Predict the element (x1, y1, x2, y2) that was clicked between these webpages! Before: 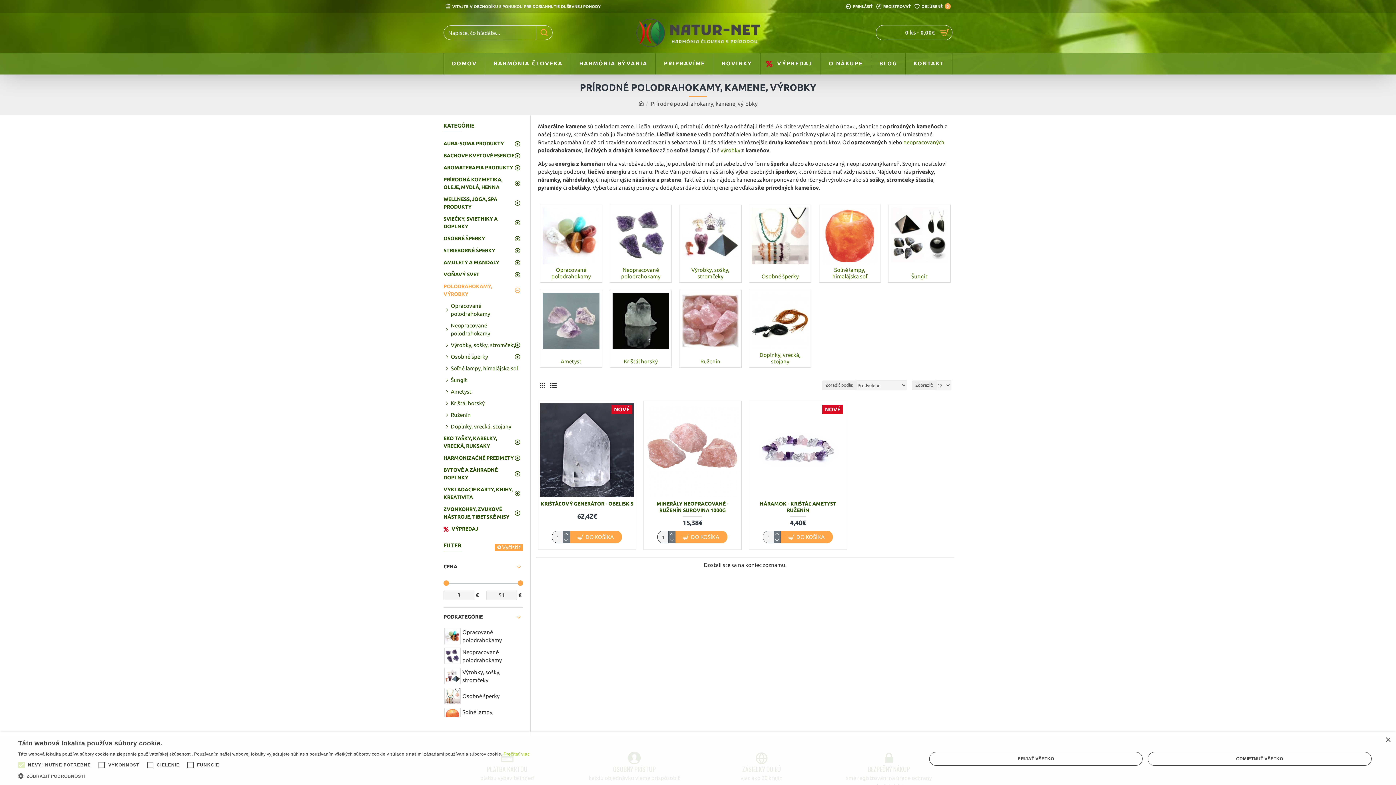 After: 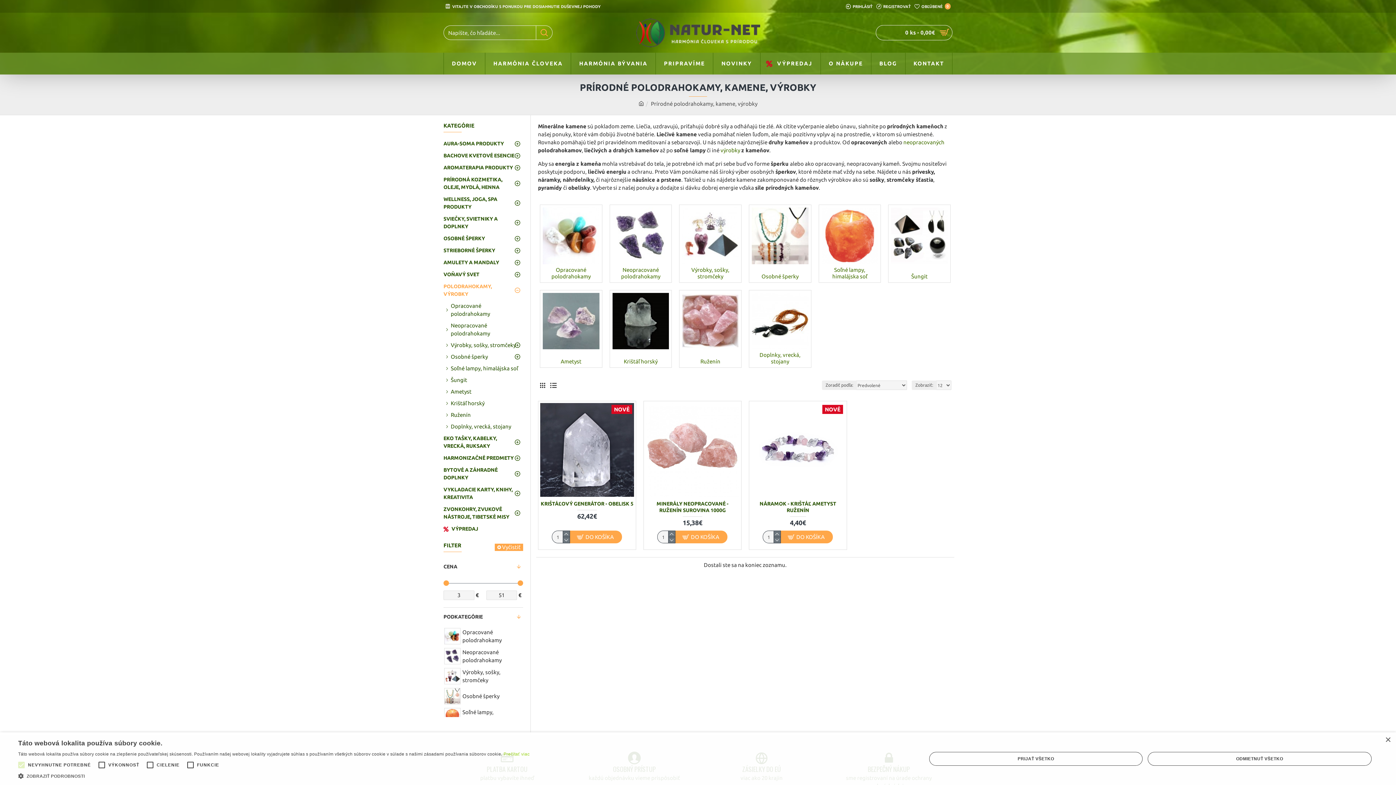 Action: bbox: (538, 381, 547, 390)